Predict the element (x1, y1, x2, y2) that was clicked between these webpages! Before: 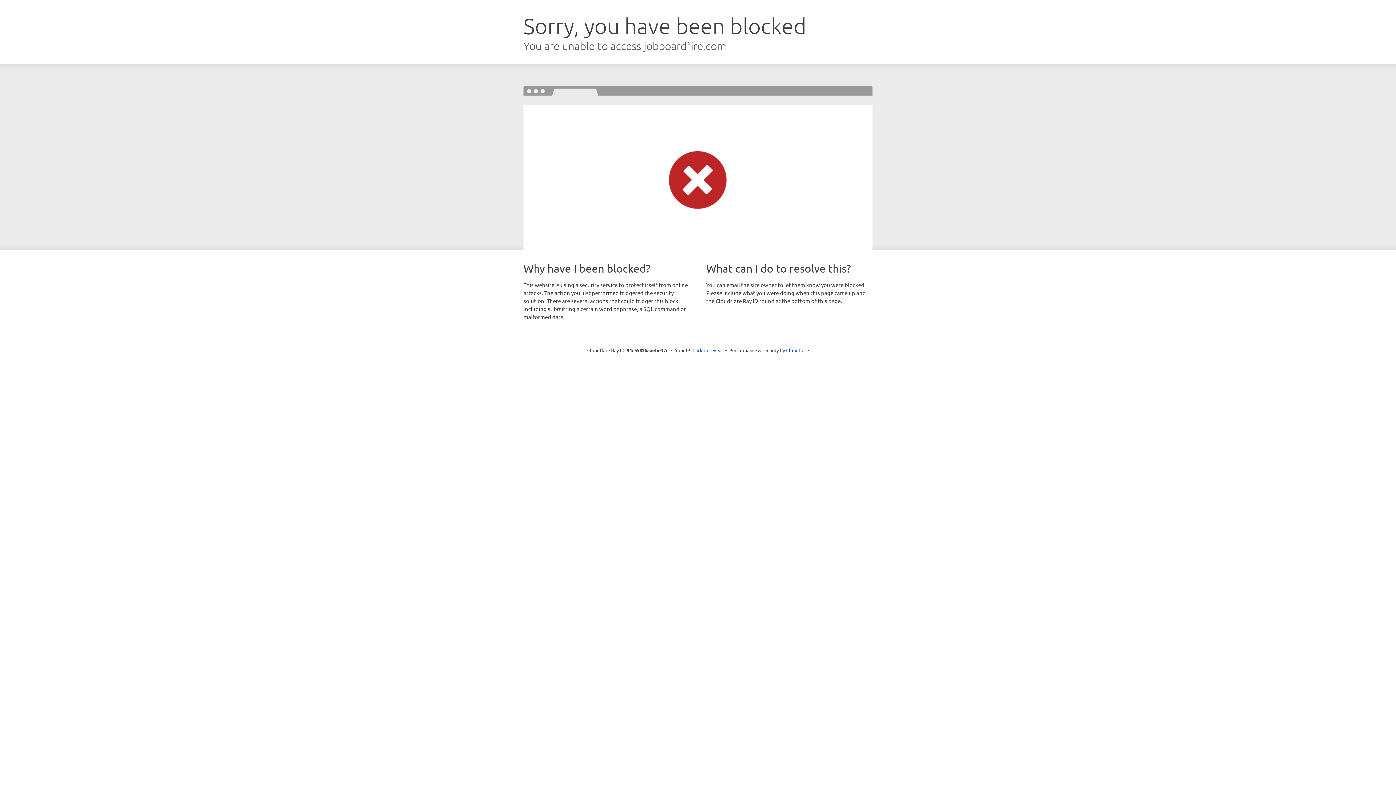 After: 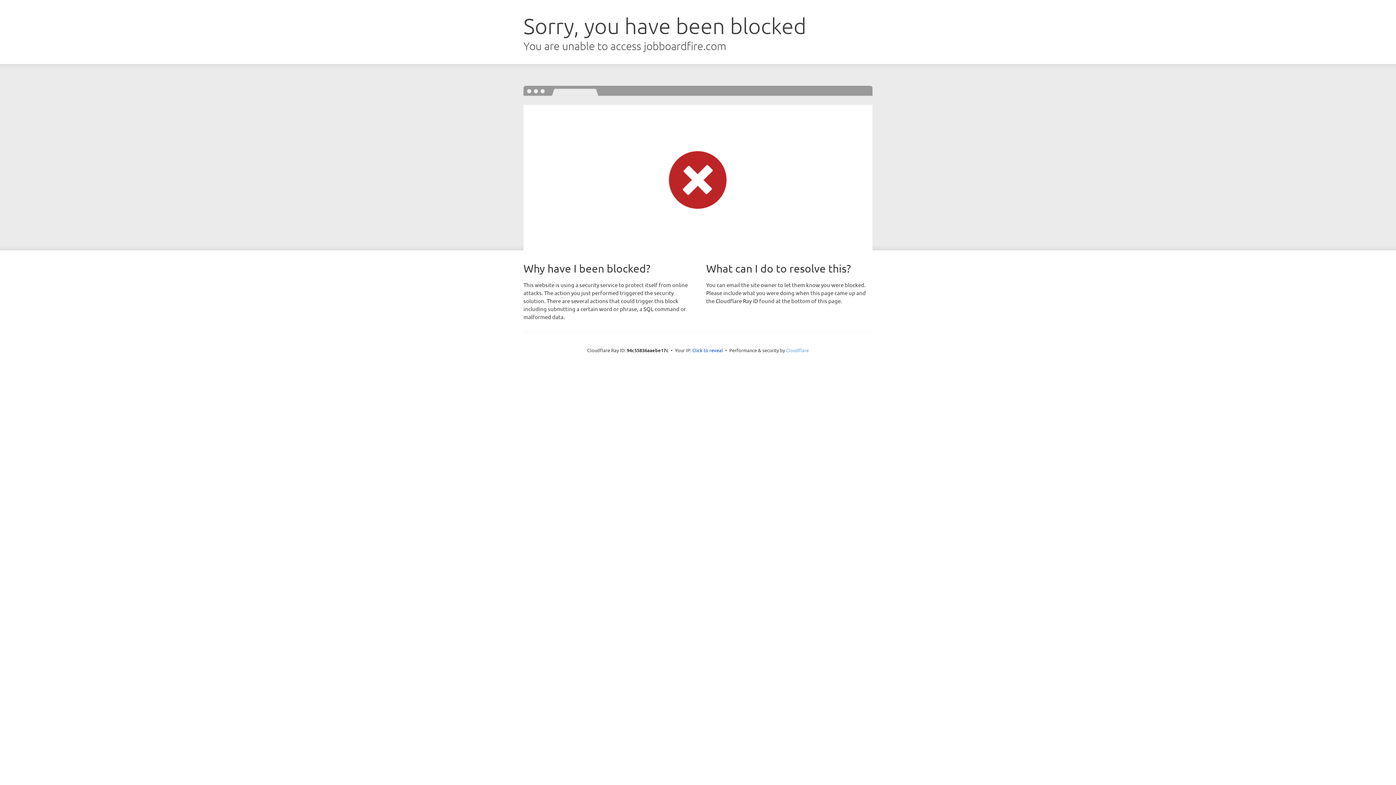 Action: bbox: (786, 347, 809, 353) label: Cloudflare